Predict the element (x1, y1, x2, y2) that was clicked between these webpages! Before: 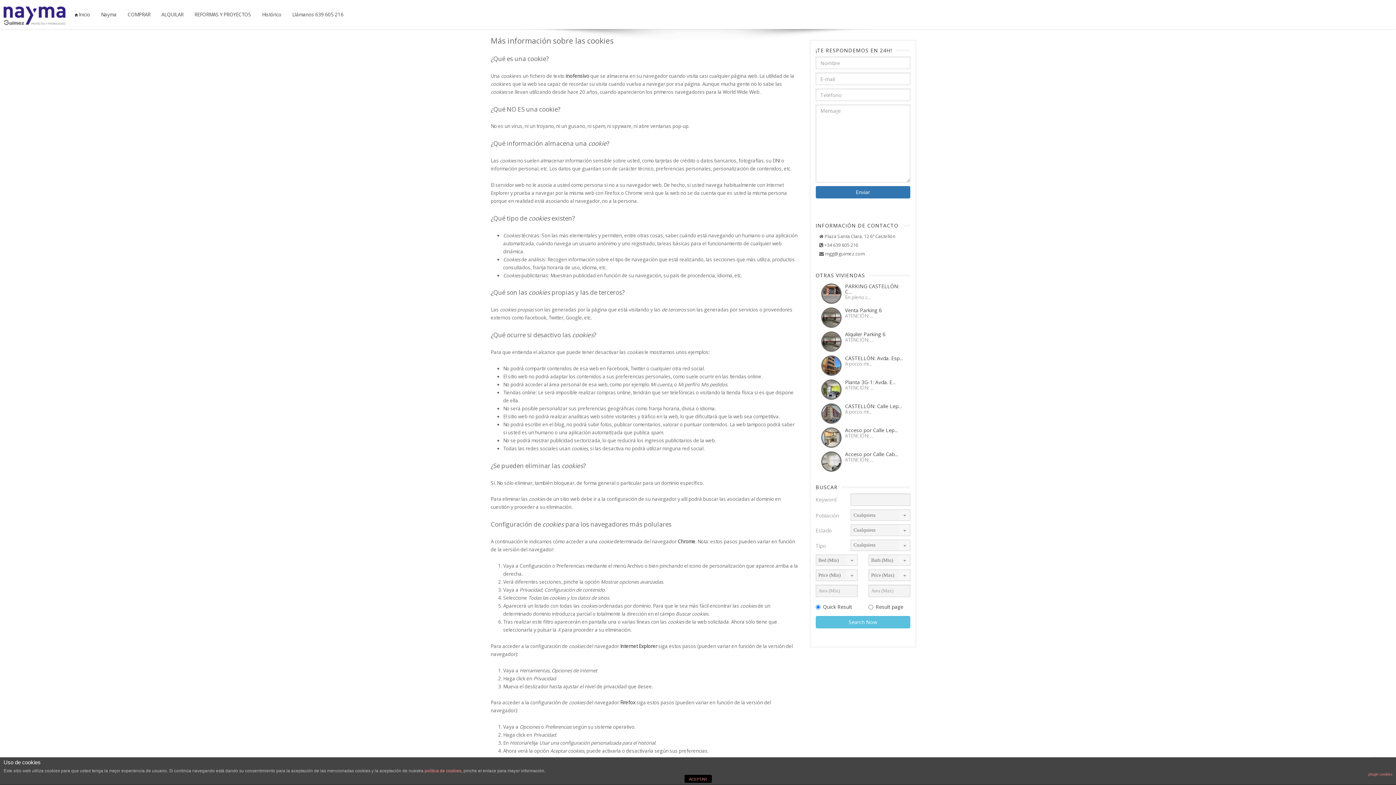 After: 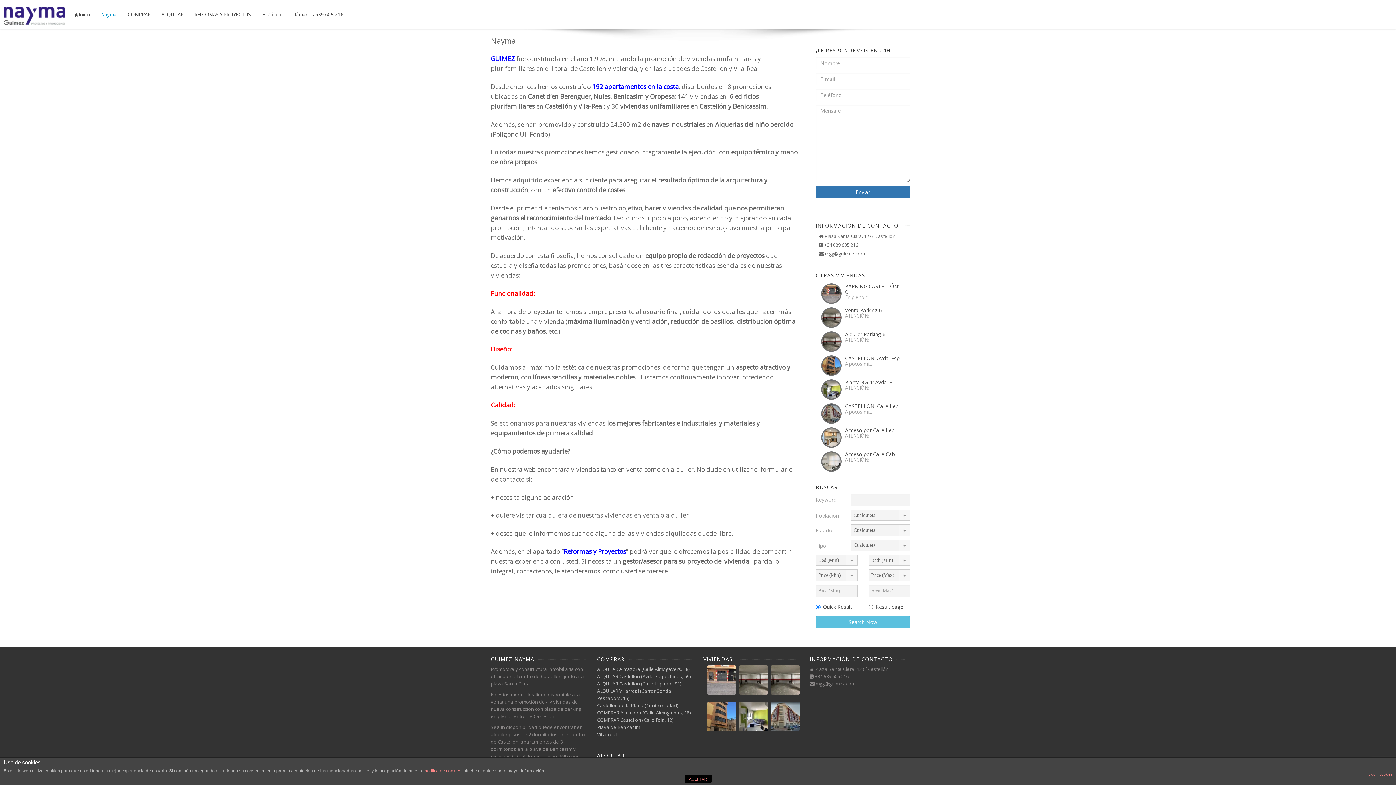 Action: bbox: (95, 0, 122, 29) label: Nayma